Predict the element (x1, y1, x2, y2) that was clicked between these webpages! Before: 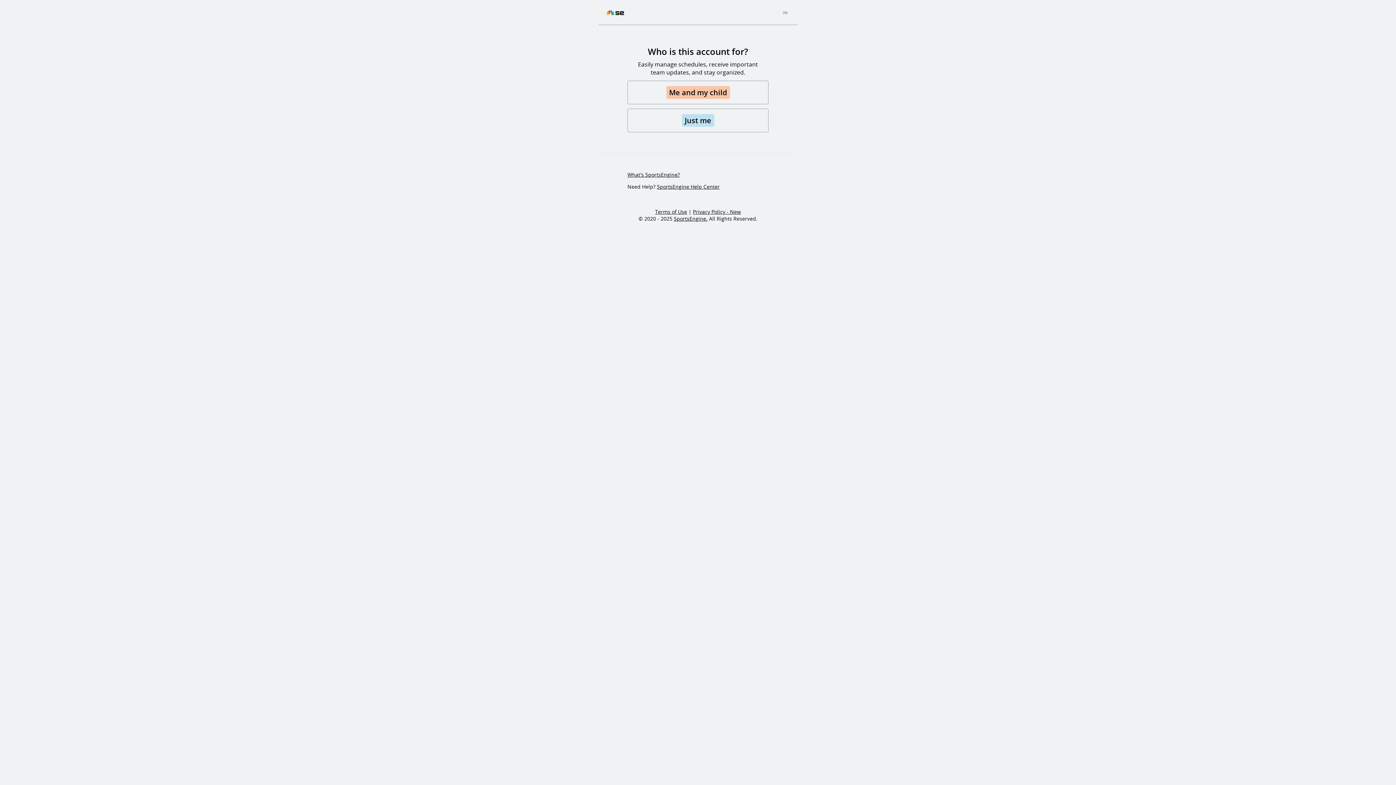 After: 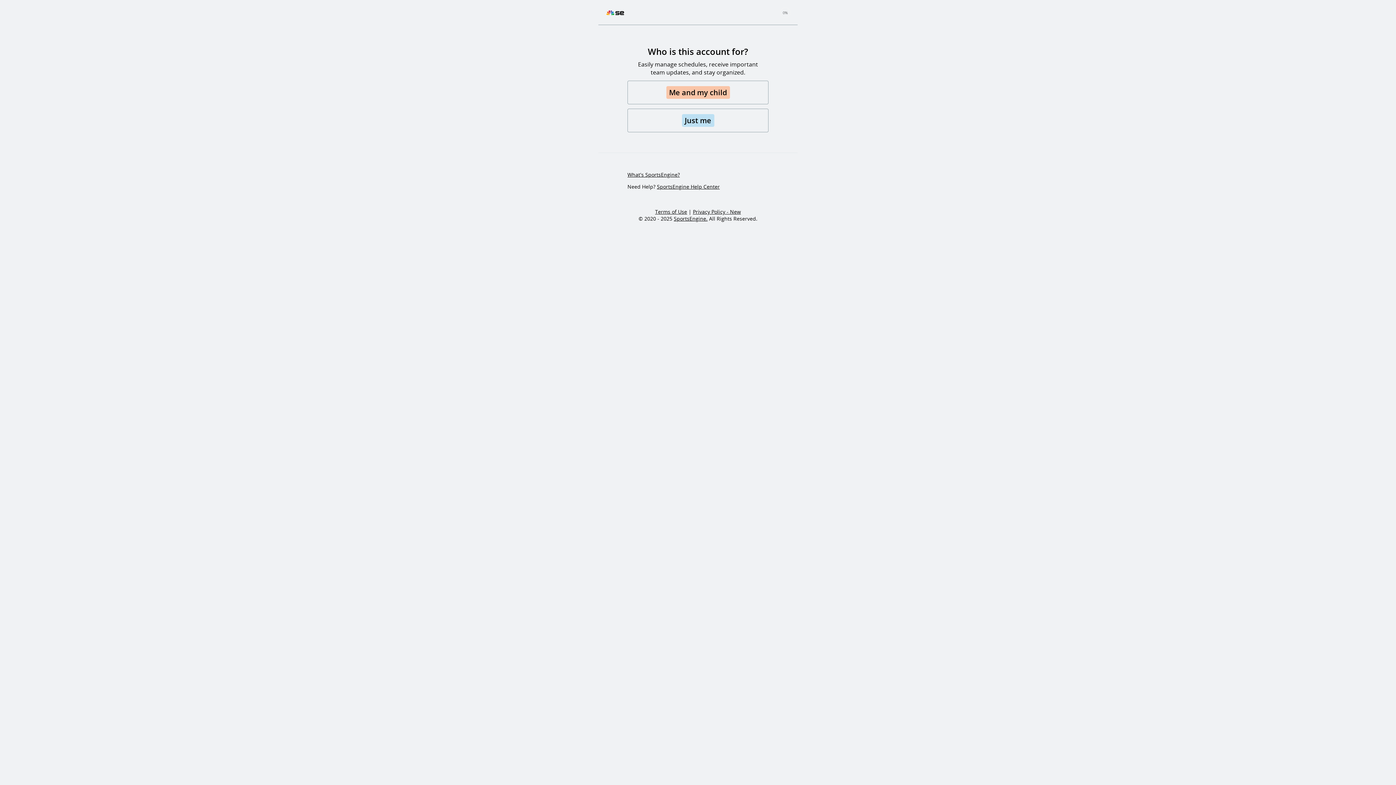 Action: bbox: (693, 208, 741, 215) label: Privacy Policy - New